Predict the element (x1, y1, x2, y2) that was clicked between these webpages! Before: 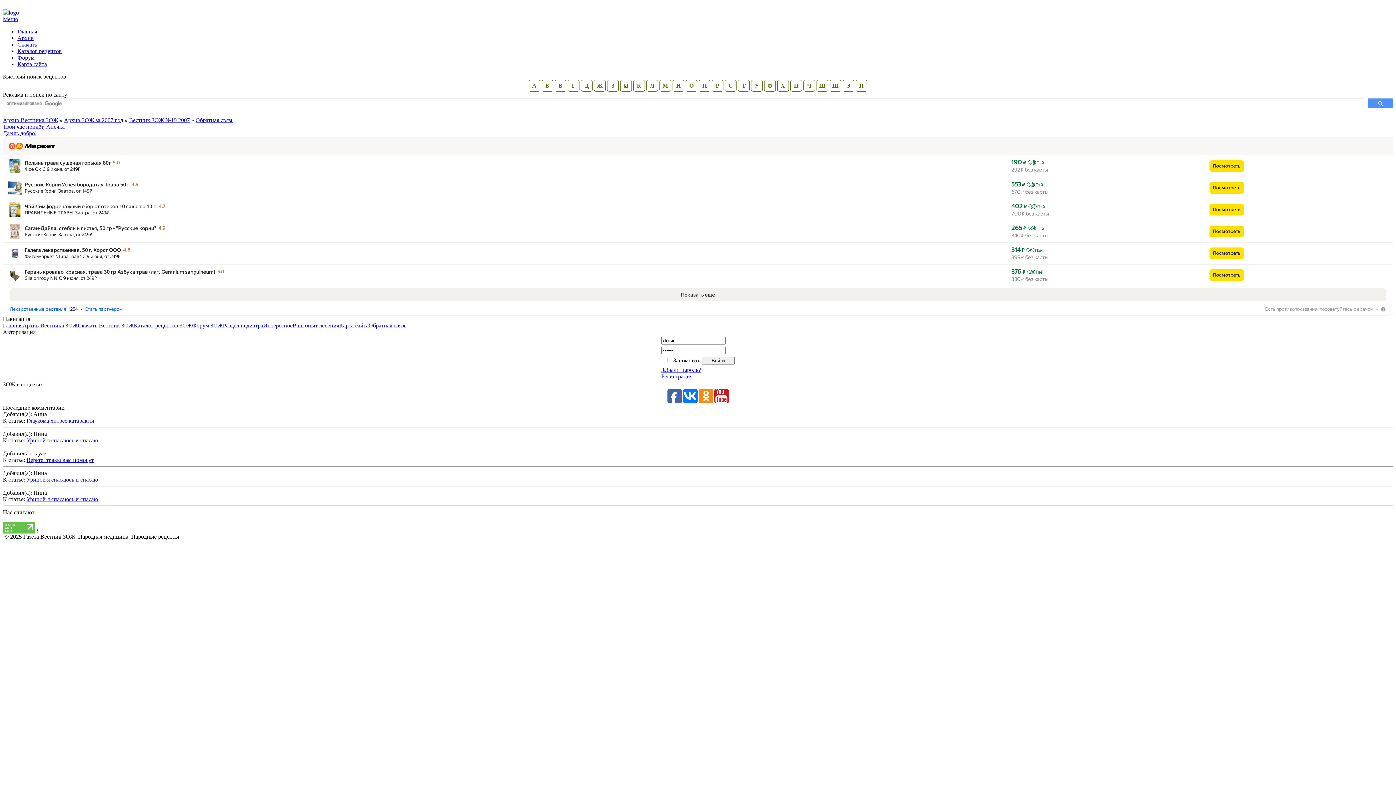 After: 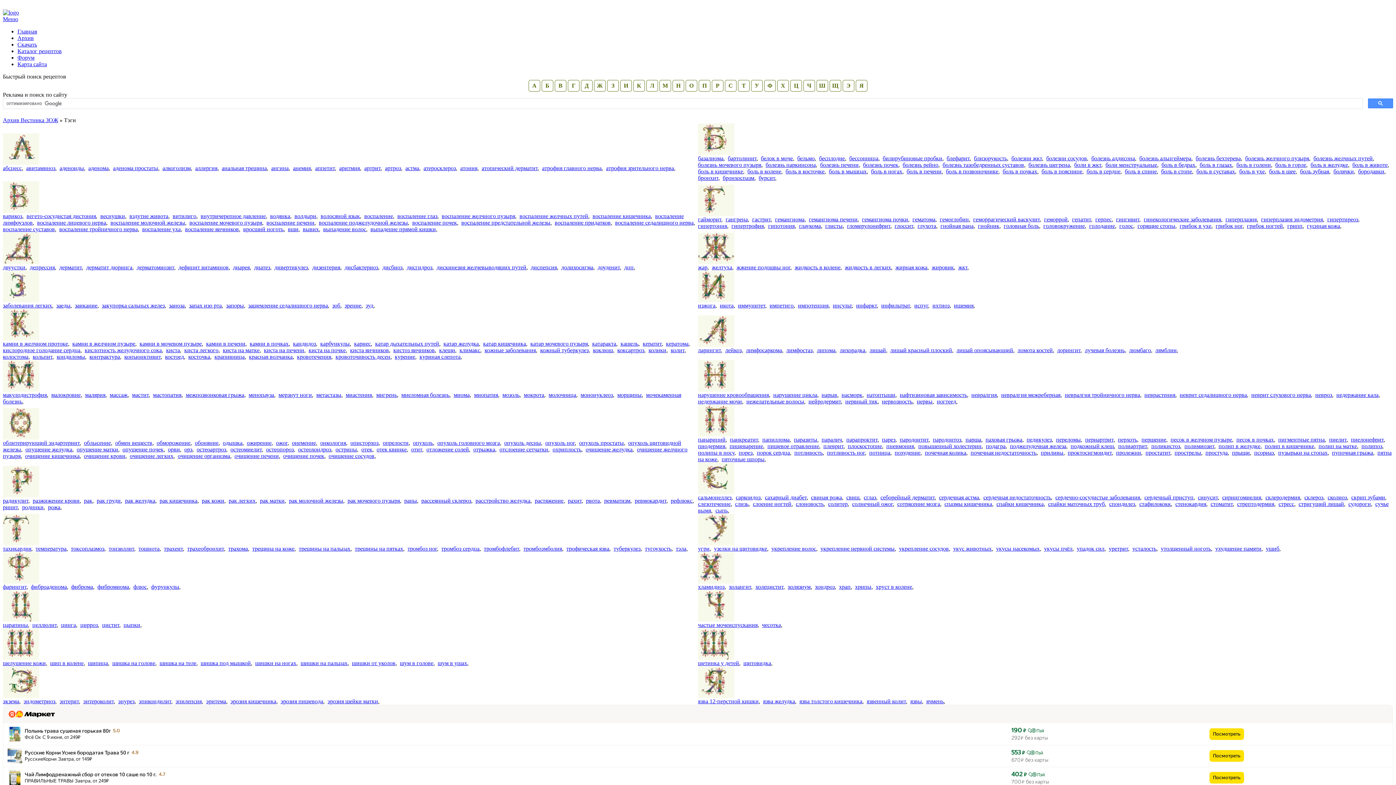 Action: bbox: (803, 80, 815, 91) label: Ч